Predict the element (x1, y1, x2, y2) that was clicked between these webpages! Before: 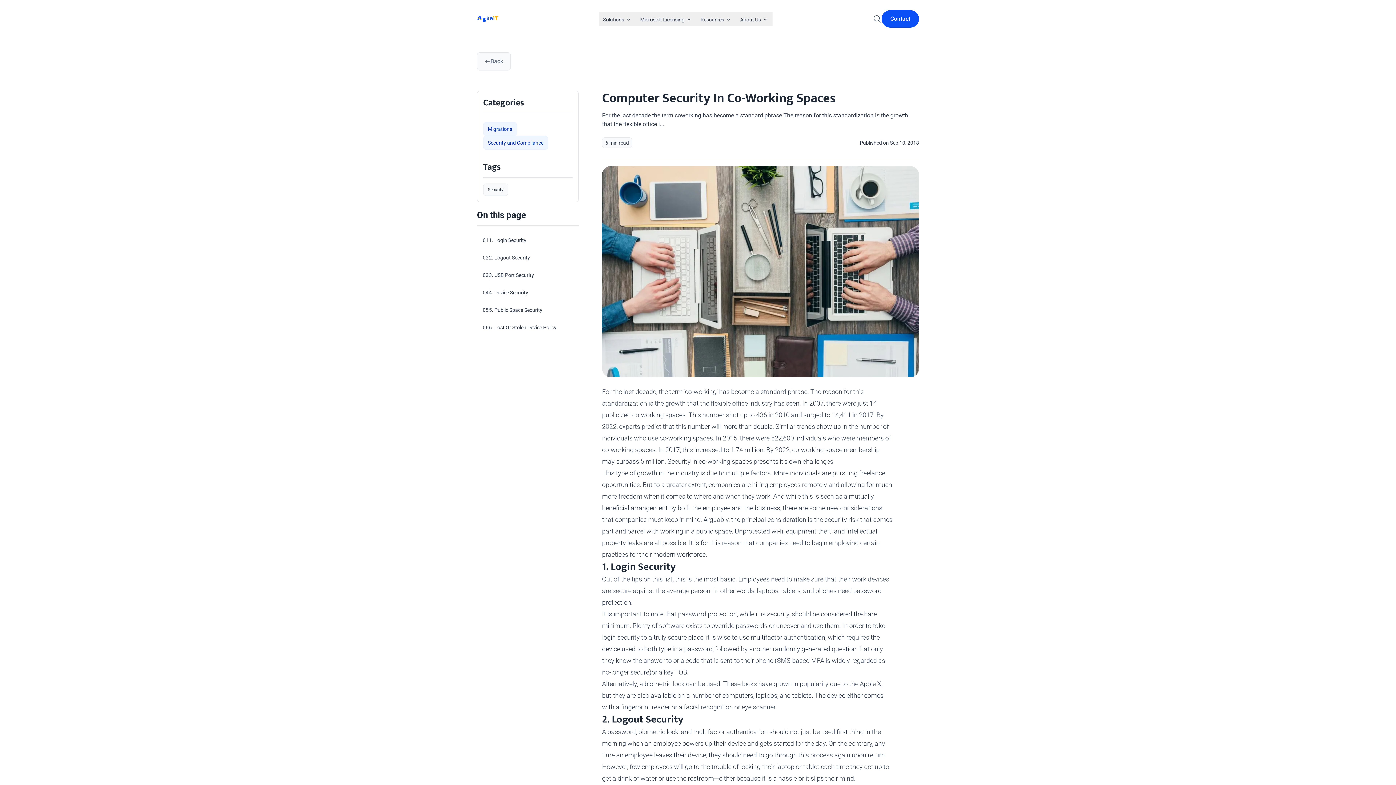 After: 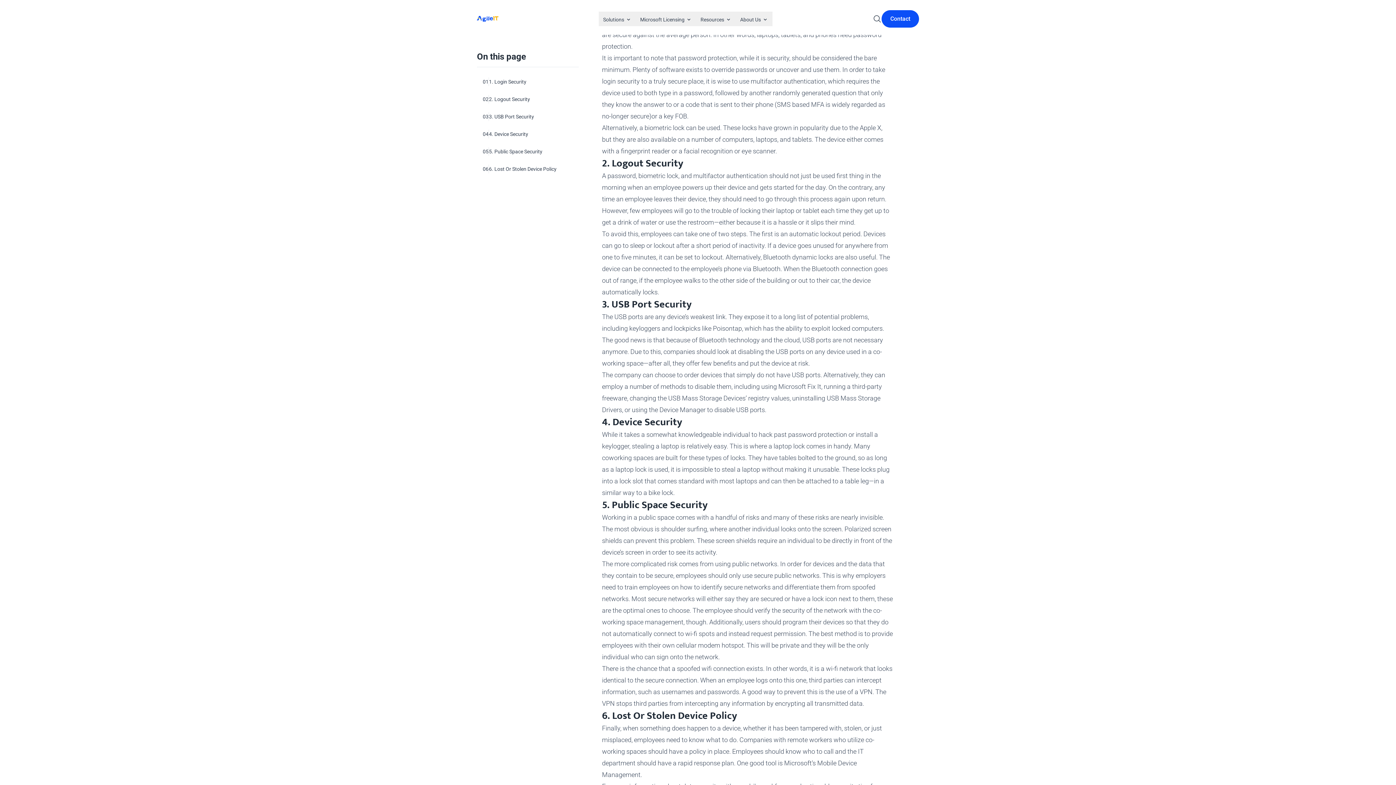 Action: label: 02
2. Logout Security bbox: (482, 249, 573, 266)